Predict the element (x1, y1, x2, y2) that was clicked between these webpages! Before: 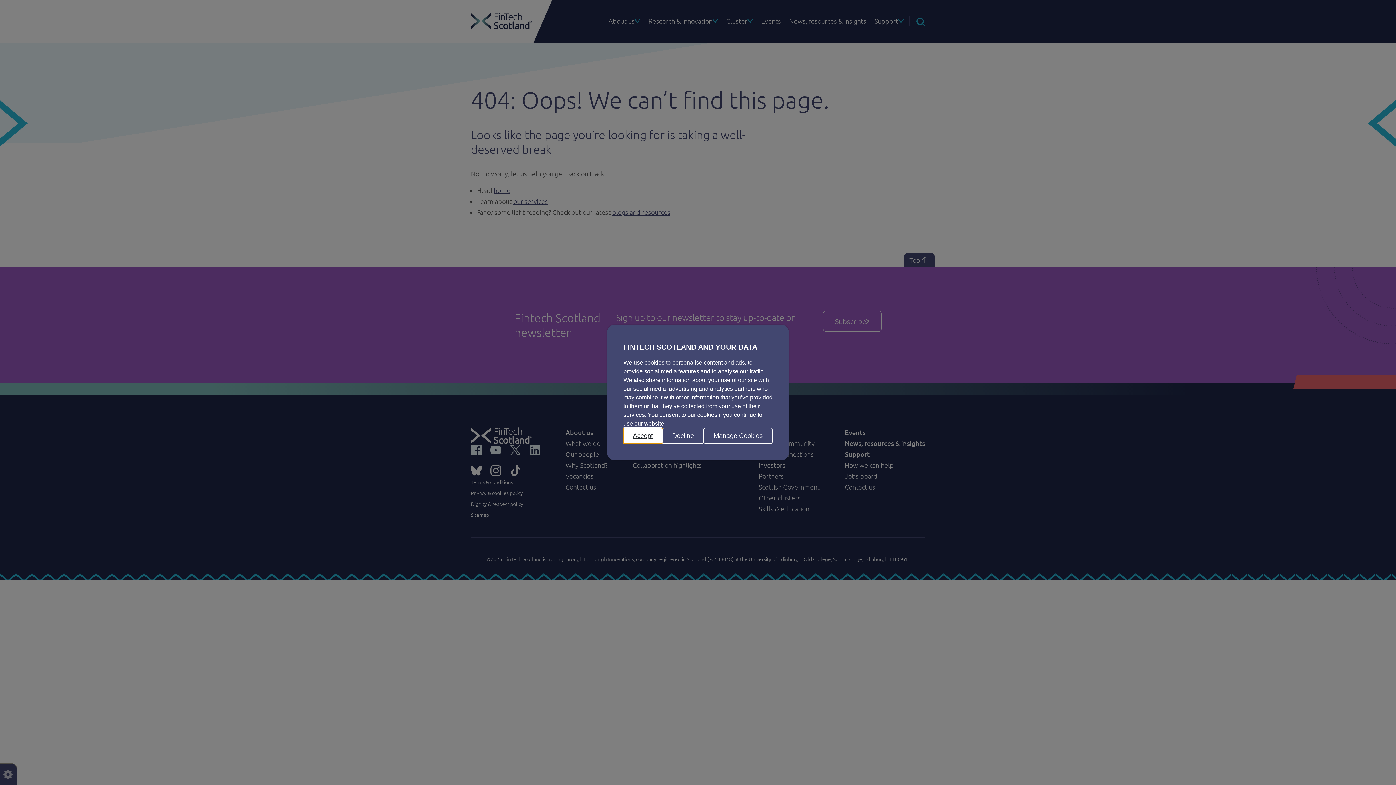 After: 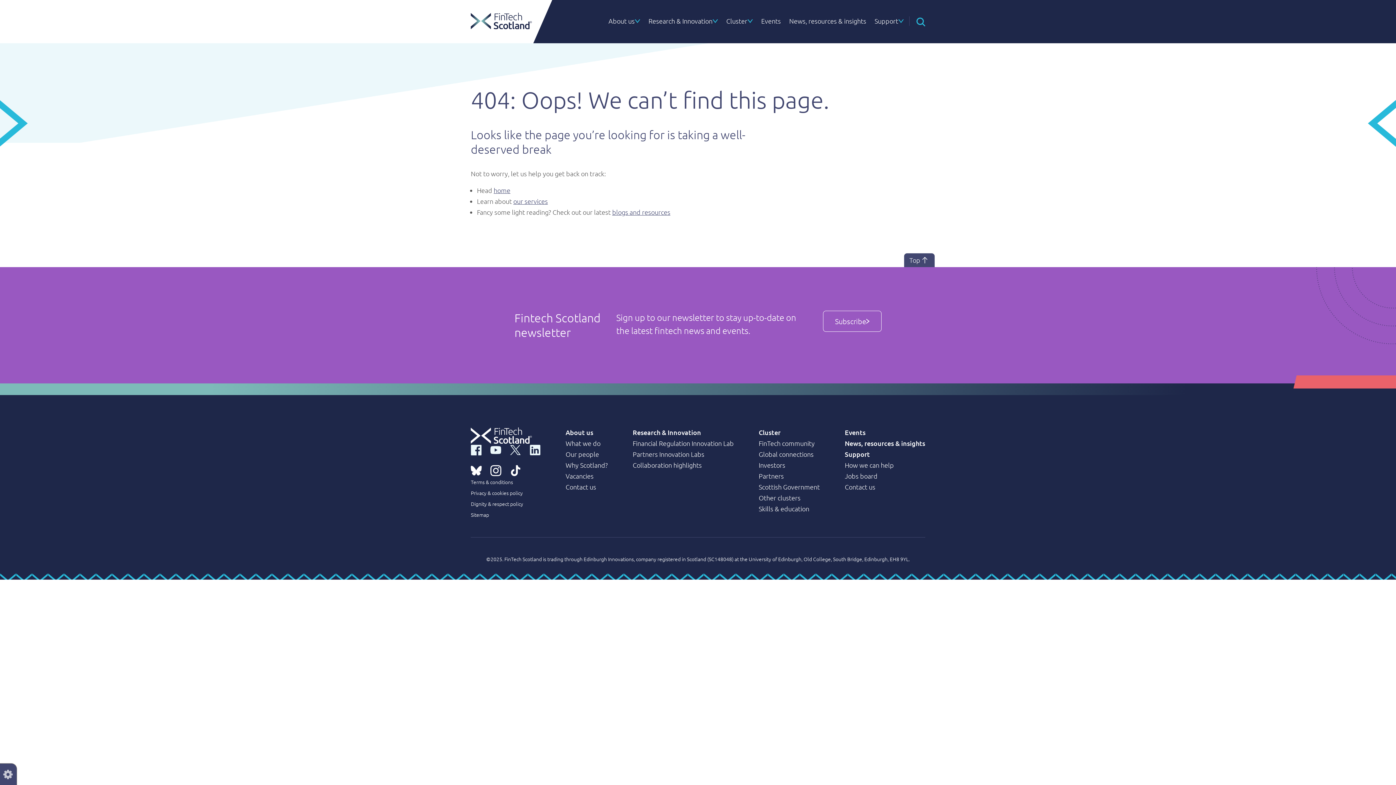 Action: label: Decline bbox: (662, 428, 704, 444)